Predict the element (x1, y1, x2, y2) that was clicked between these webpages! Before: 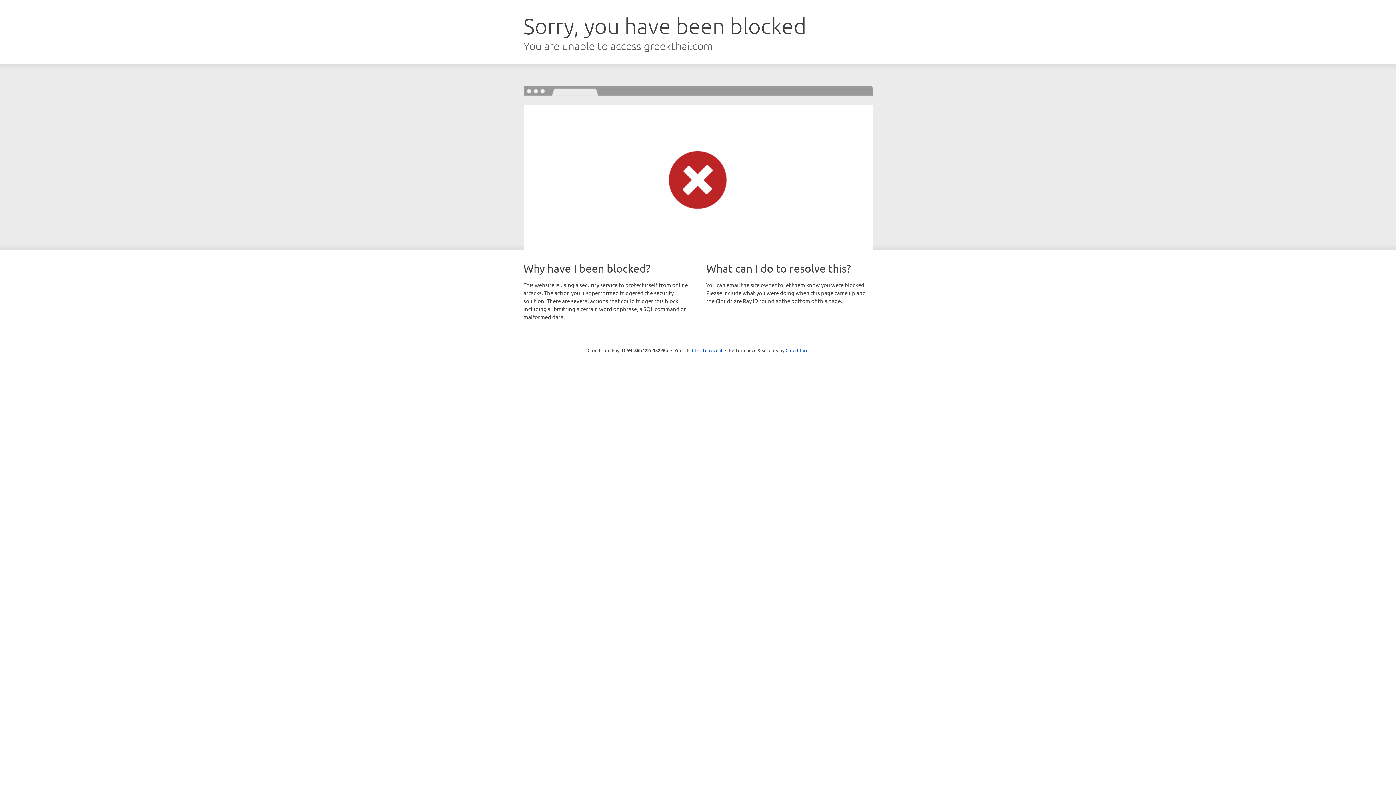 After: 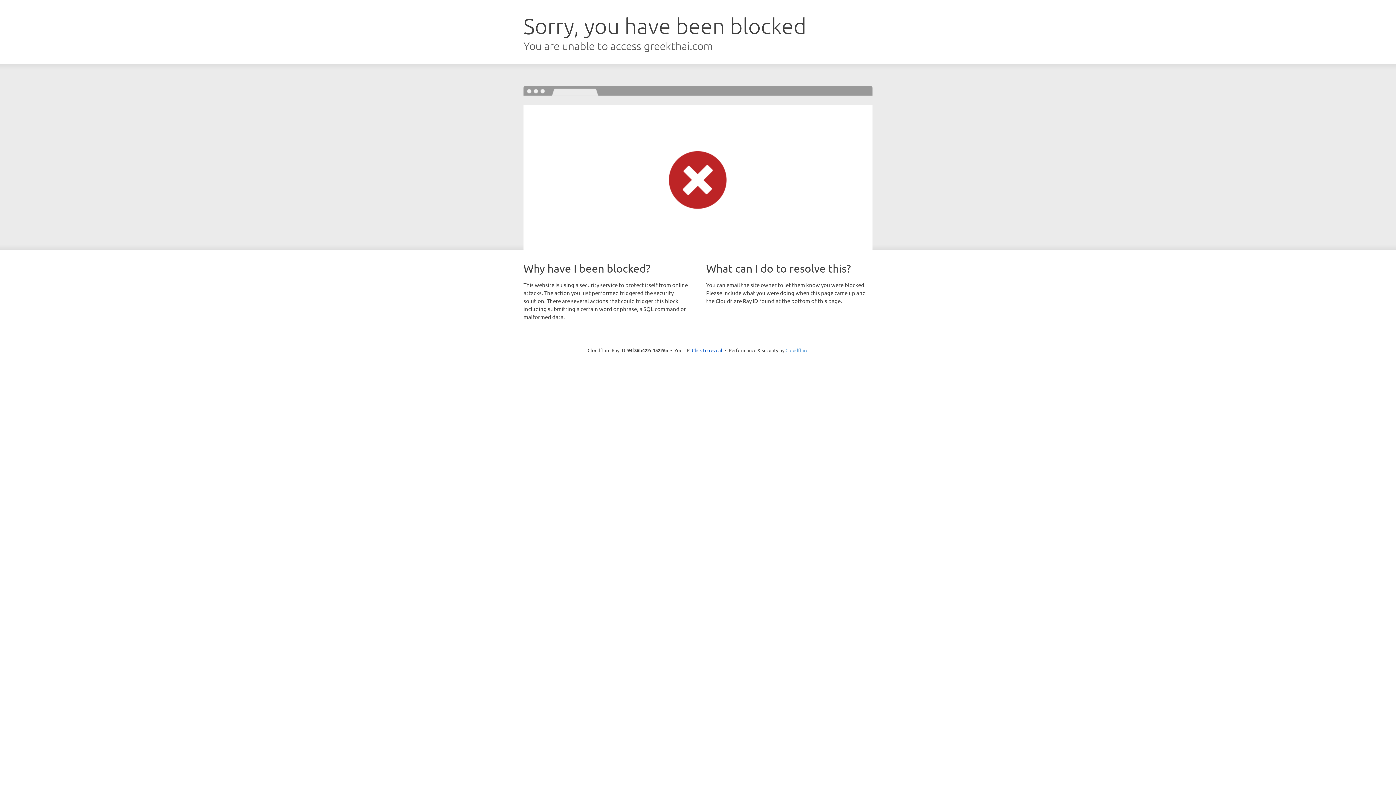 Action: bbox: (785, 347, 808, 353) label: Cloudflare